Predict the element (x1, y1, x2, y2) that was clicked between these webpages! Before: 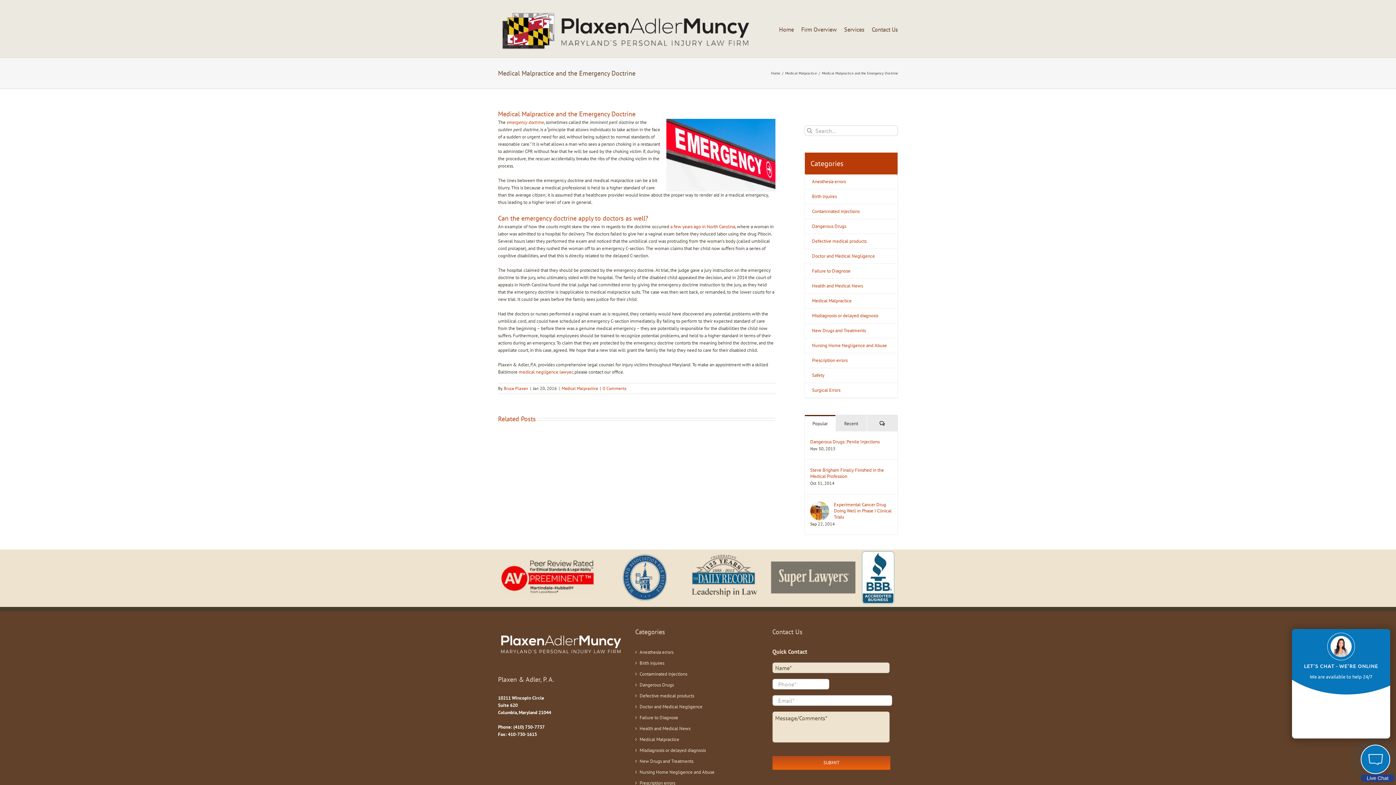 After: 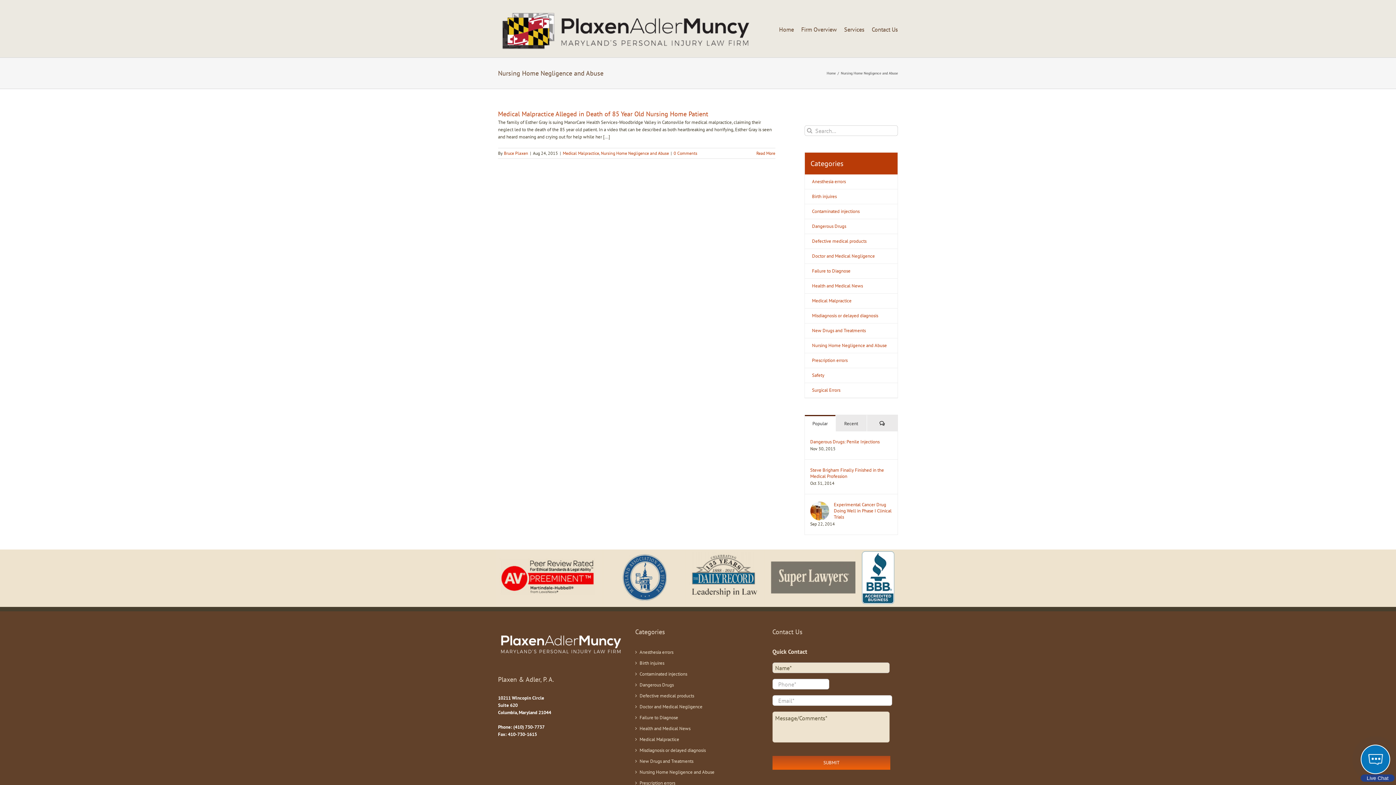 Action: bbox: (639, 769, 757, 776) label: Nursing Home Negligence and Abuse